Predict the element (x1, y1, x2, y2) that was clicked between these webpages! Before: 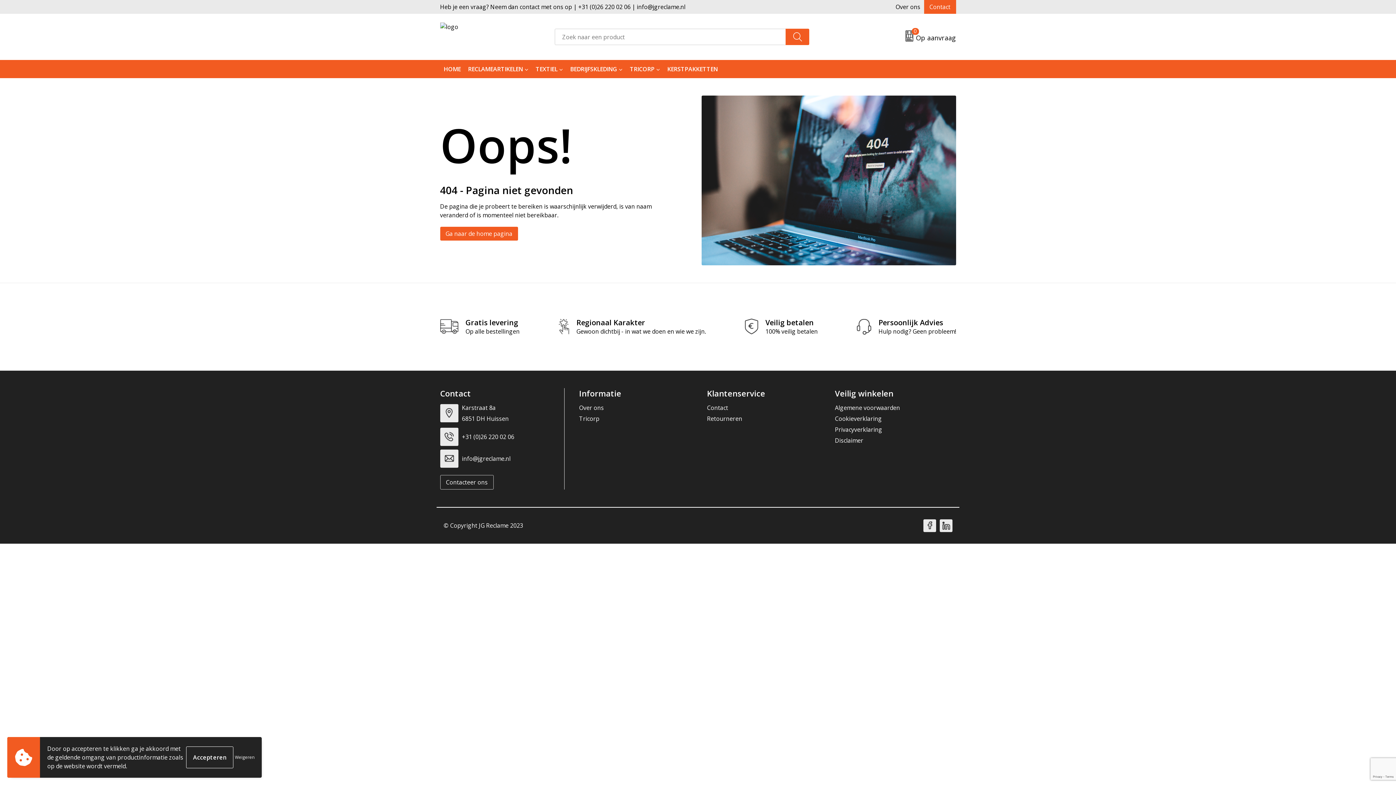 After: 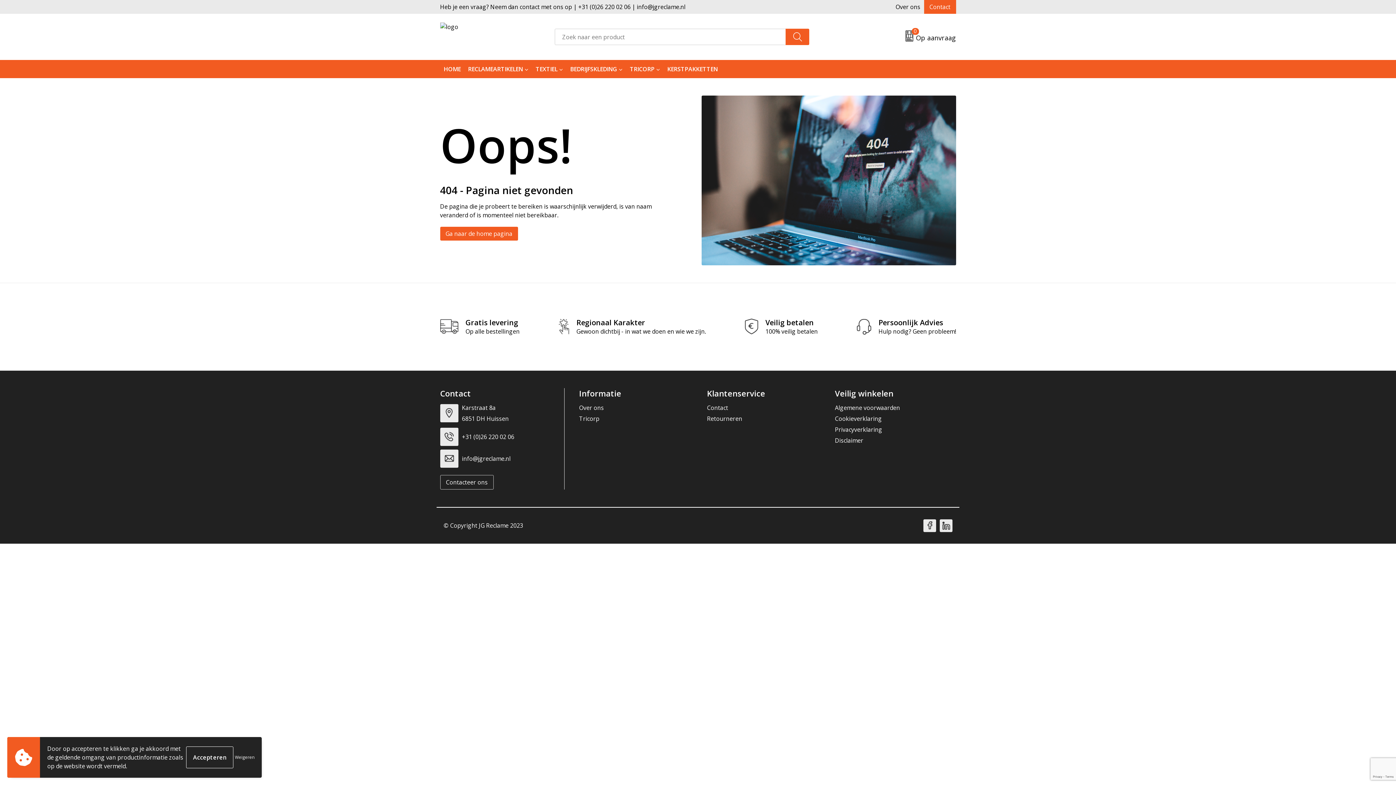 Action: bbox: (923, 519, 936, 532)